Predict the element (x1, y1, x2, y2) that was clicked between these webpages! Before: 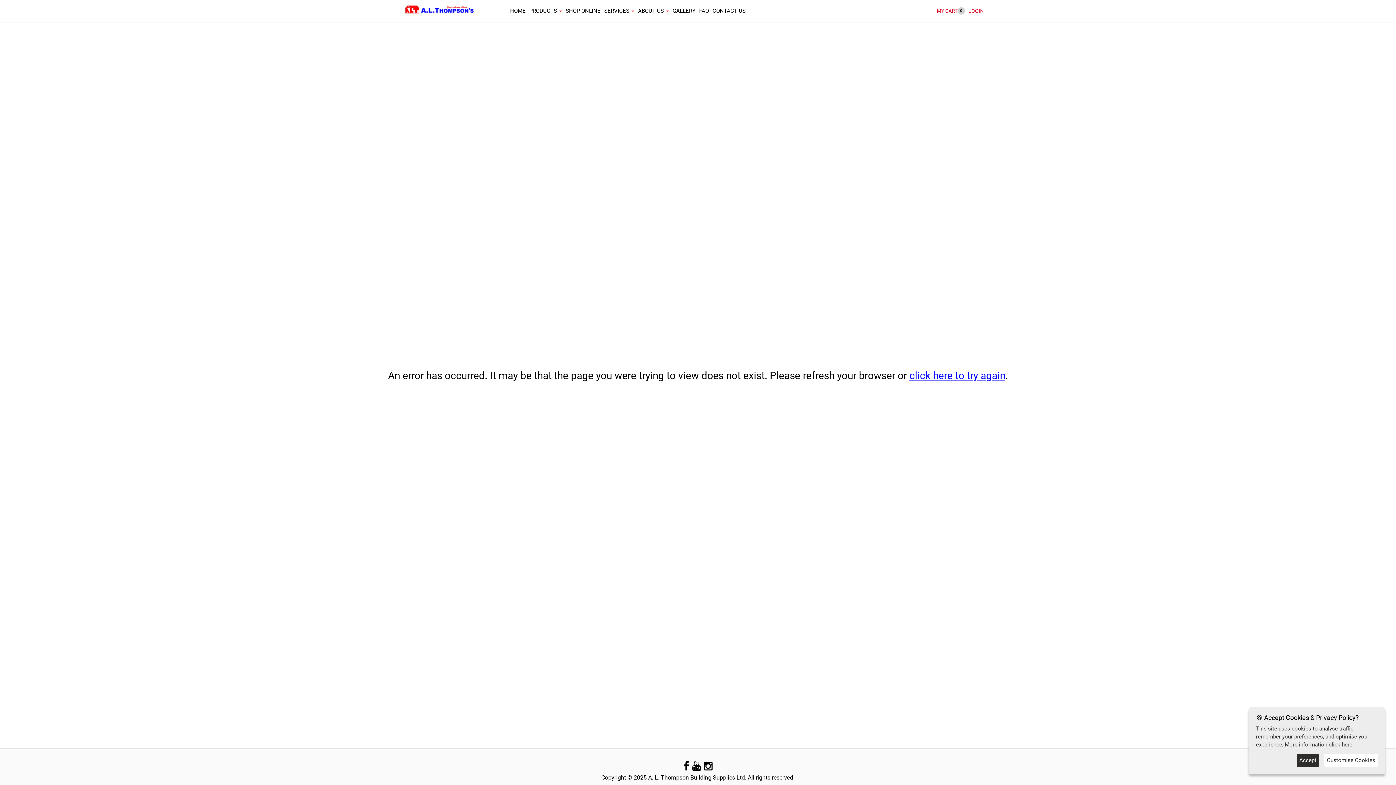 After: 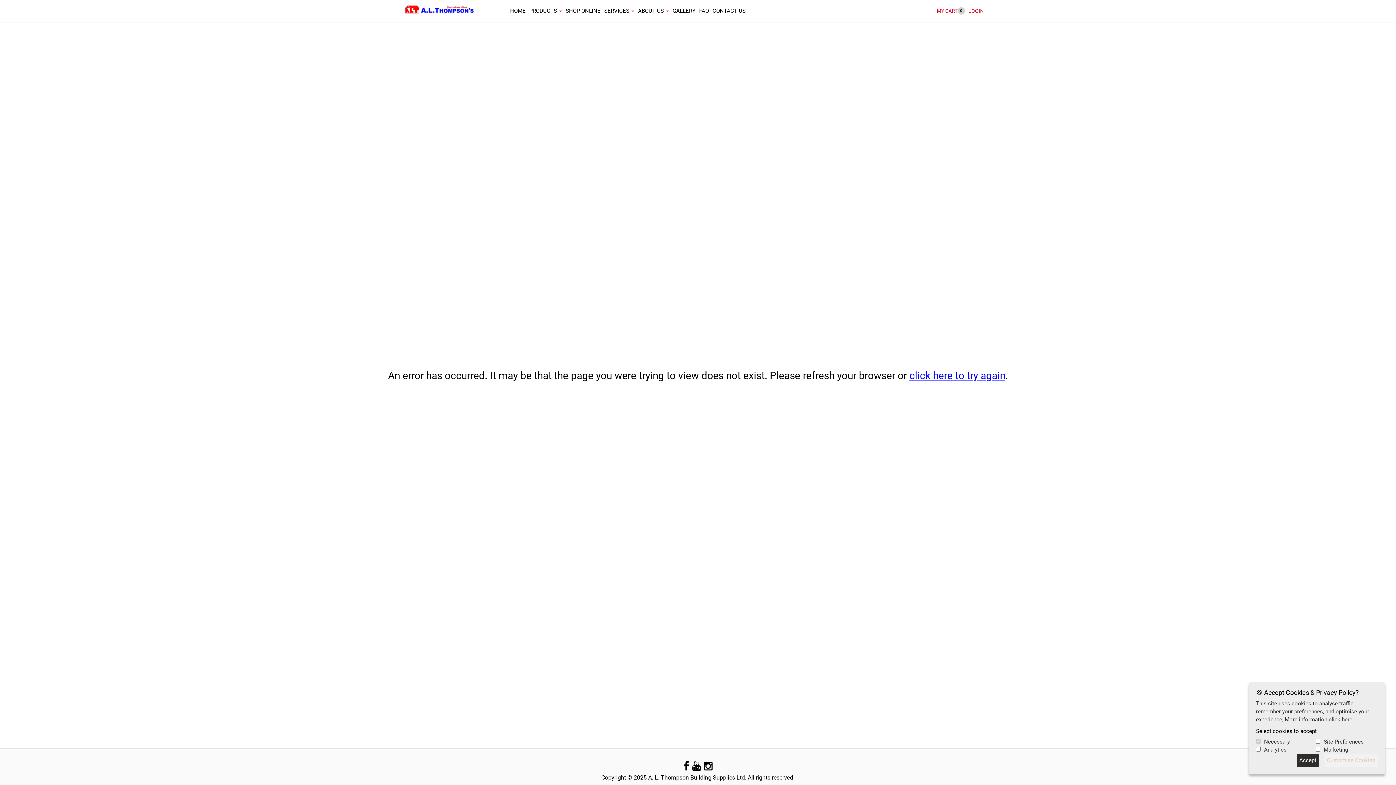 Action: bbox: (1324, 754, 1378, 767) label: Customise Cookies